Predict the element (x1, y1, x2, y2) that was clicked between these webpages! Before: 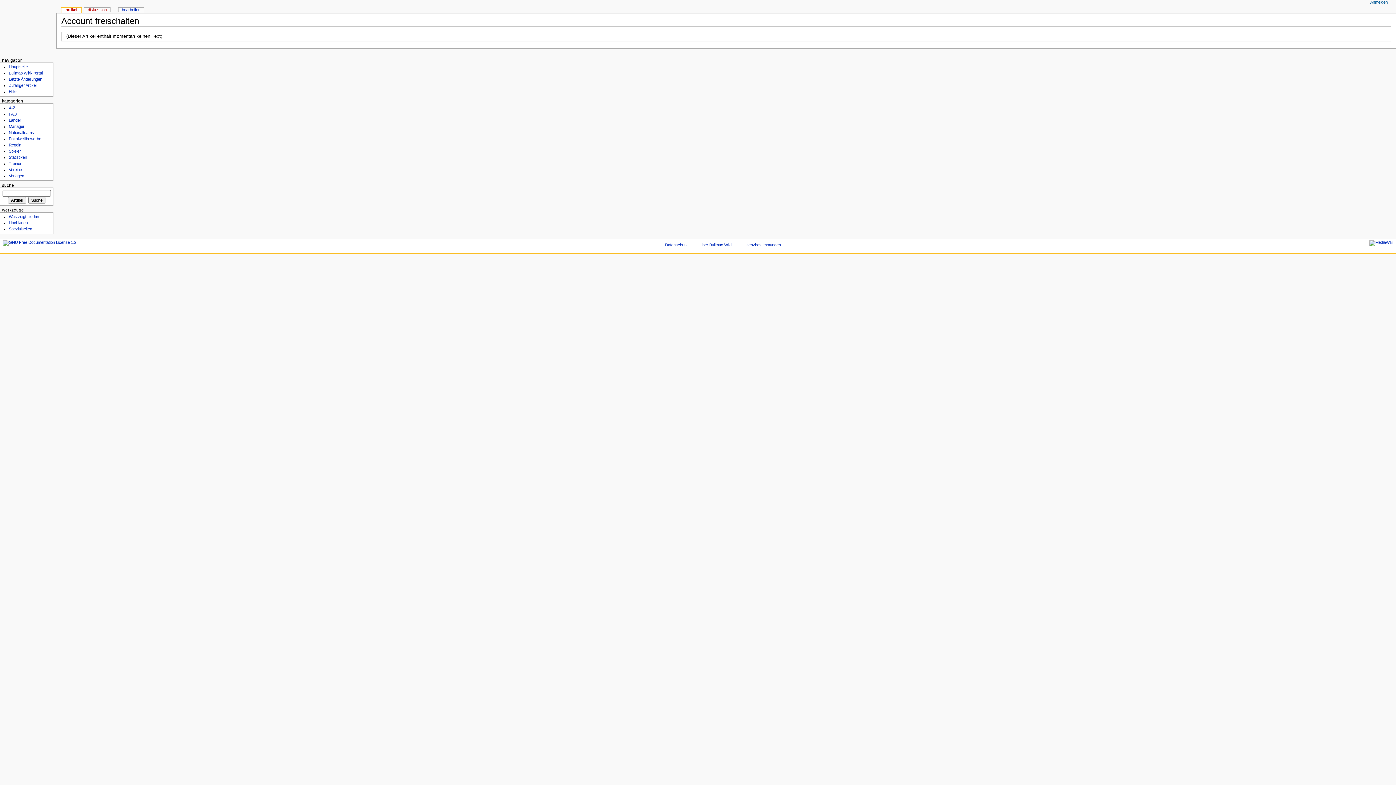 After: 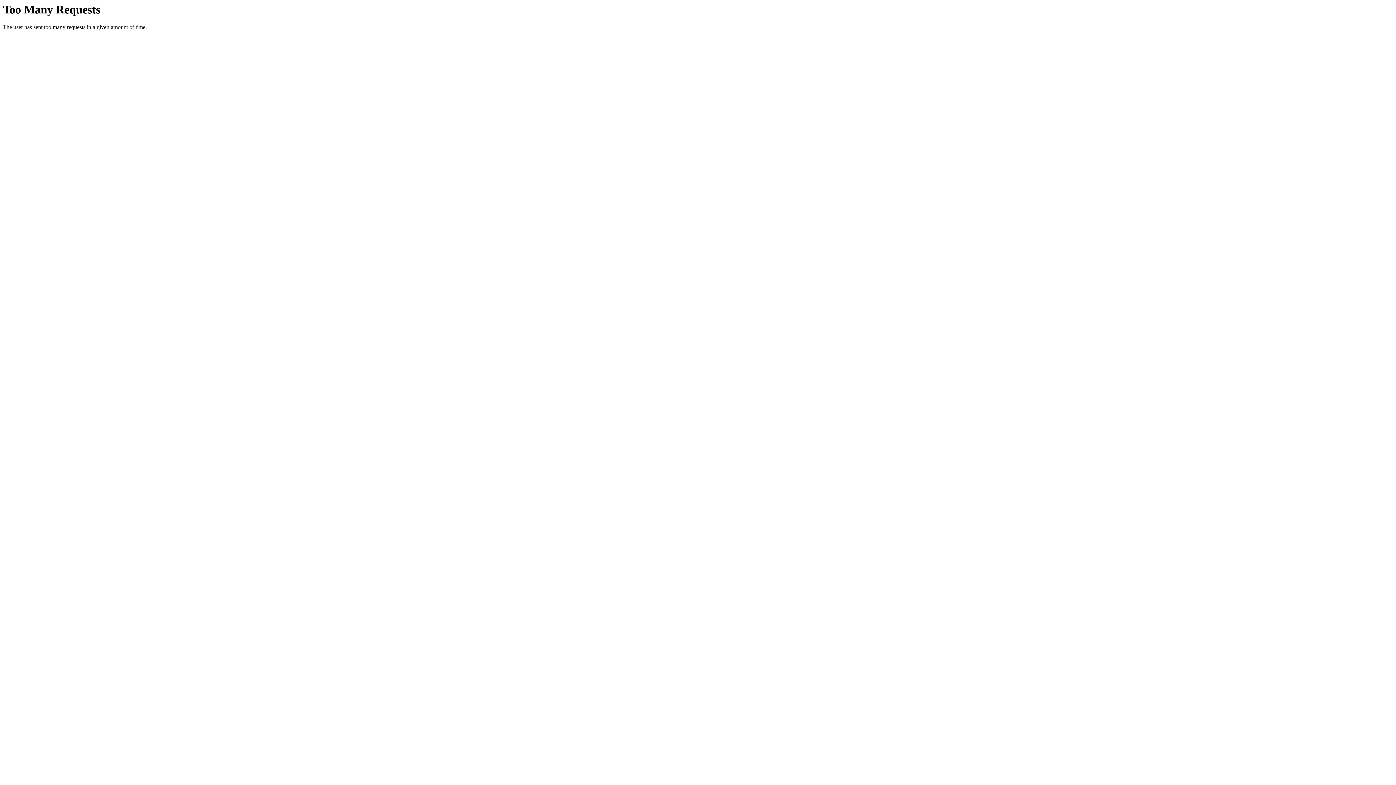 Action: bbox: (8, 82, 53, 88) label: Zufälliger Artikel